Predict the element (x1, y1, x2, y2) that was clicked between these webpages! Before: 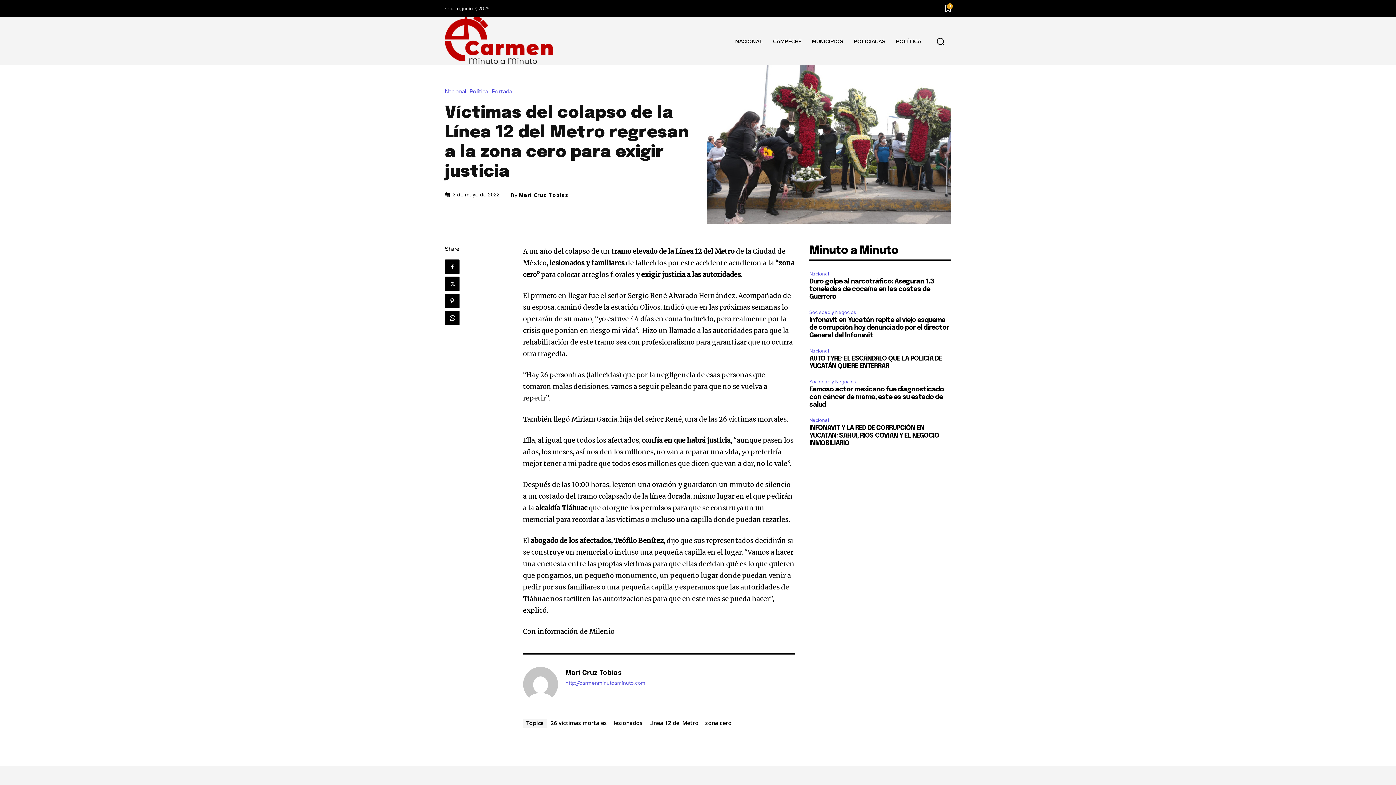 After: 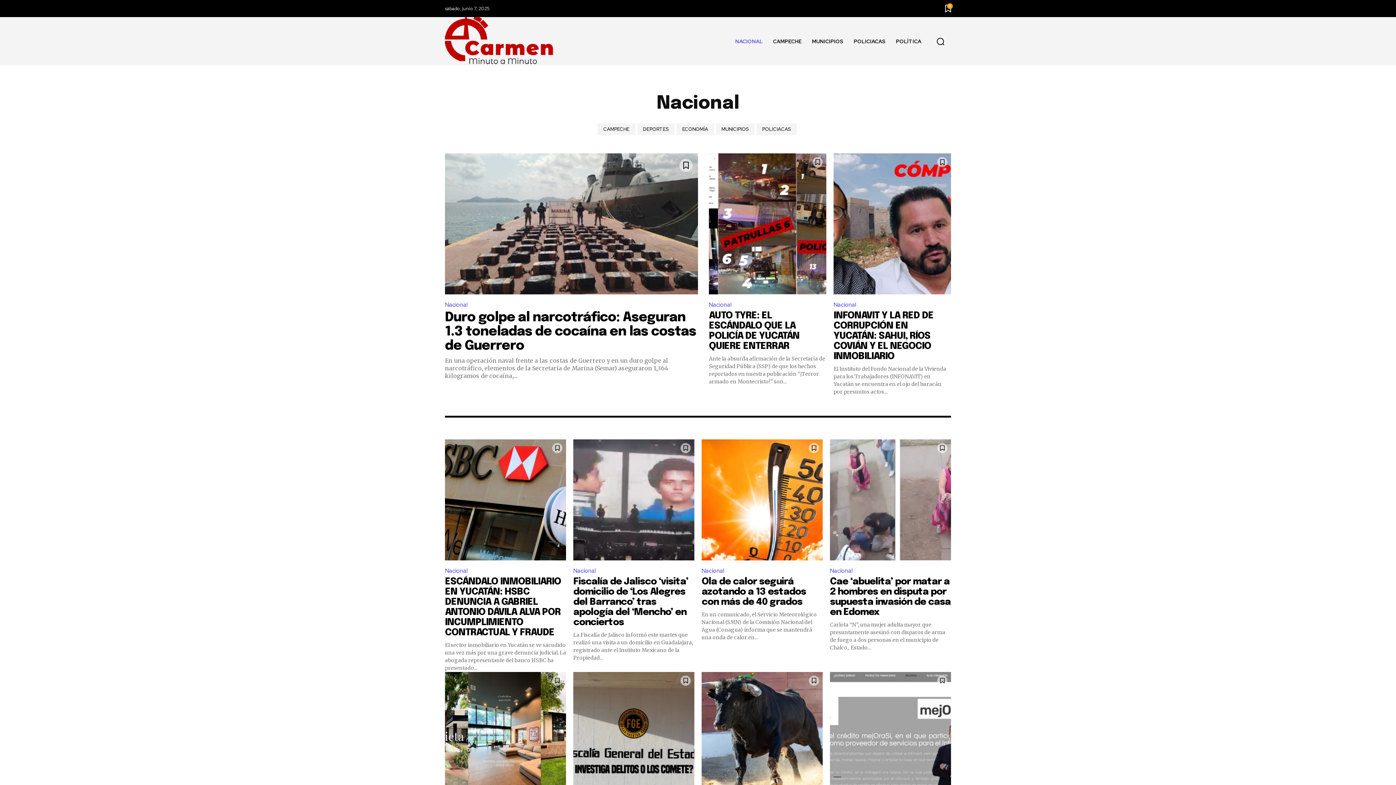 Action: label: Nacional bbox: (809, 347, 831, 355)